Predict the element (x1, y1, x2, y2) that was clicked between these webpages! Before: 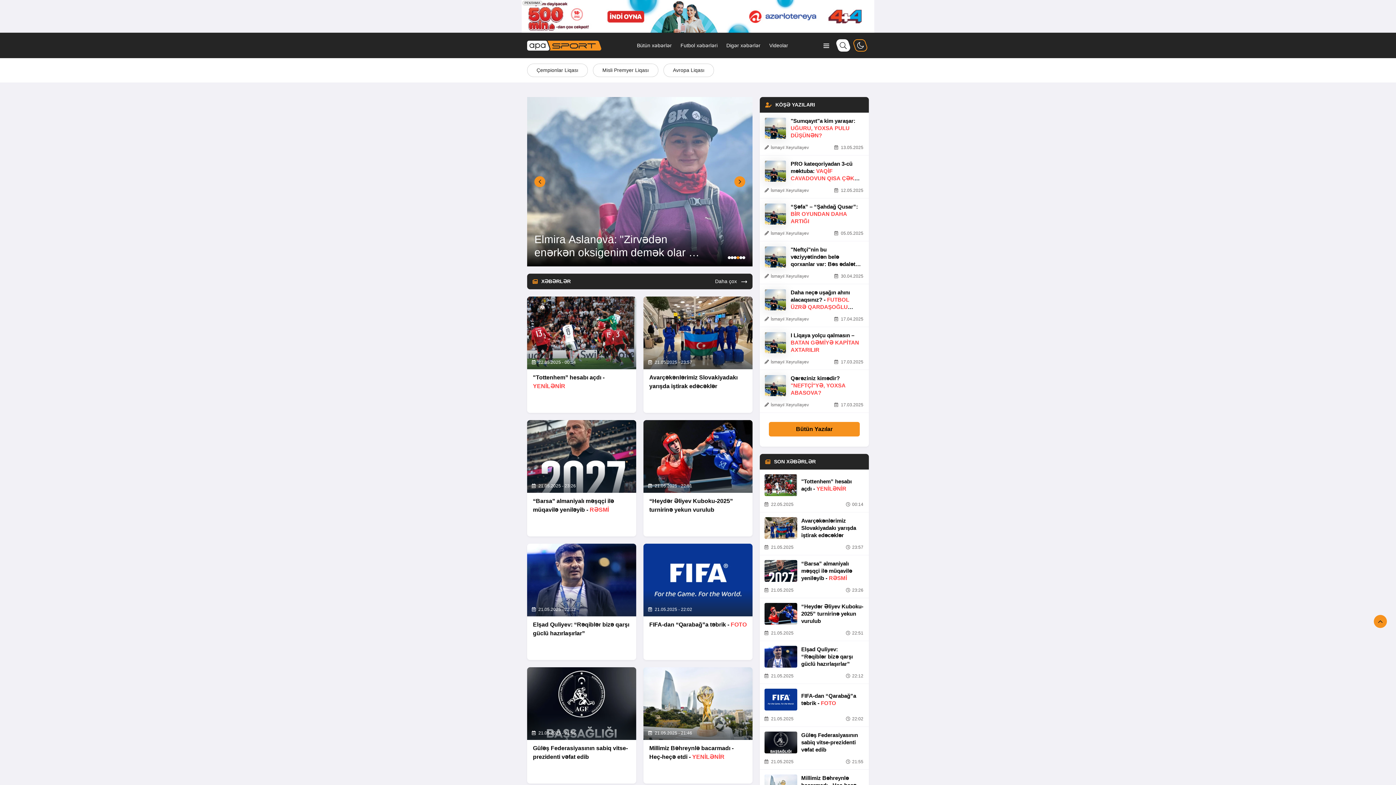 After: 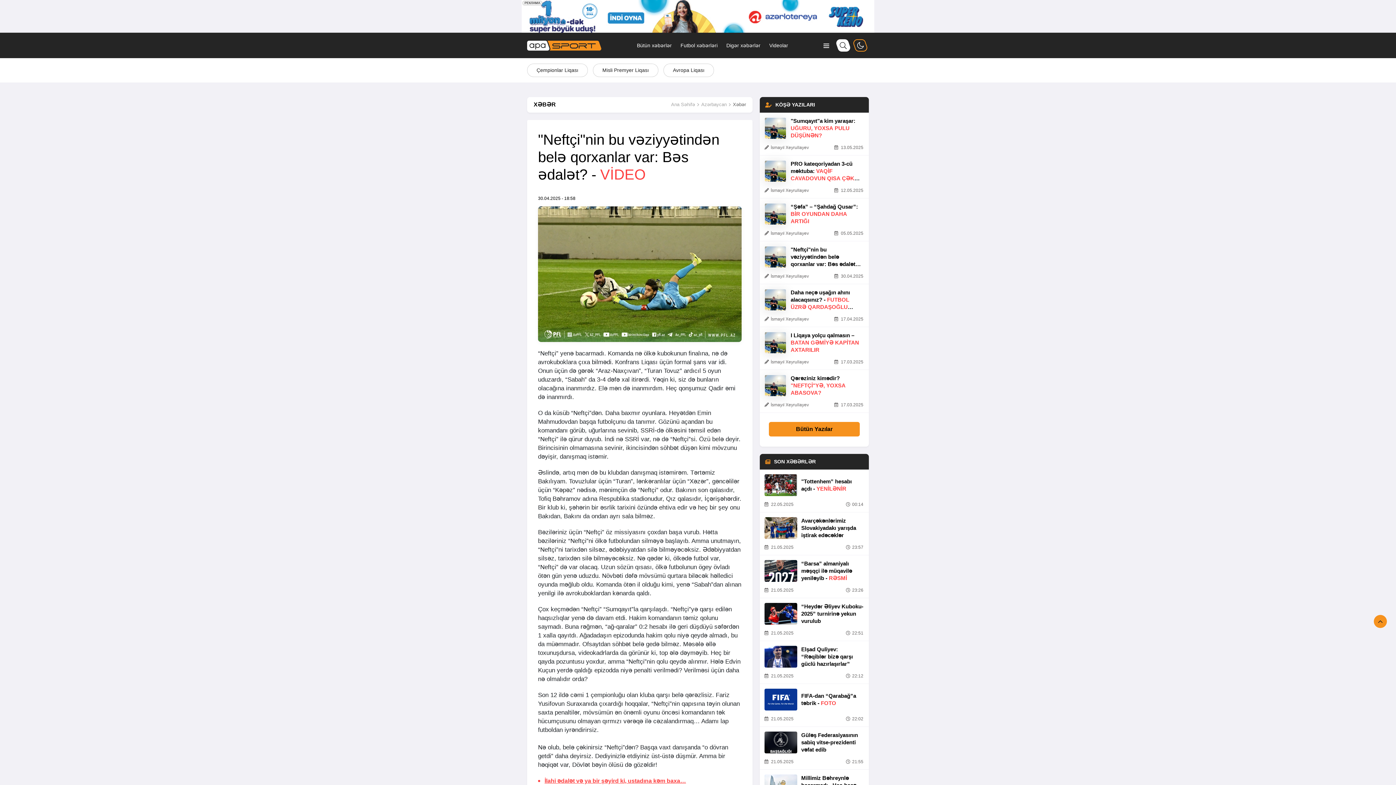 Action: label: "Neftçi"nin bu vəziyyətindən belə qorxanlar var: Bəs ədalət? - VİDEO

 İsmayıl Xeyrullayev
 30.04.2025 bbox: (760, 241, 869, 284)